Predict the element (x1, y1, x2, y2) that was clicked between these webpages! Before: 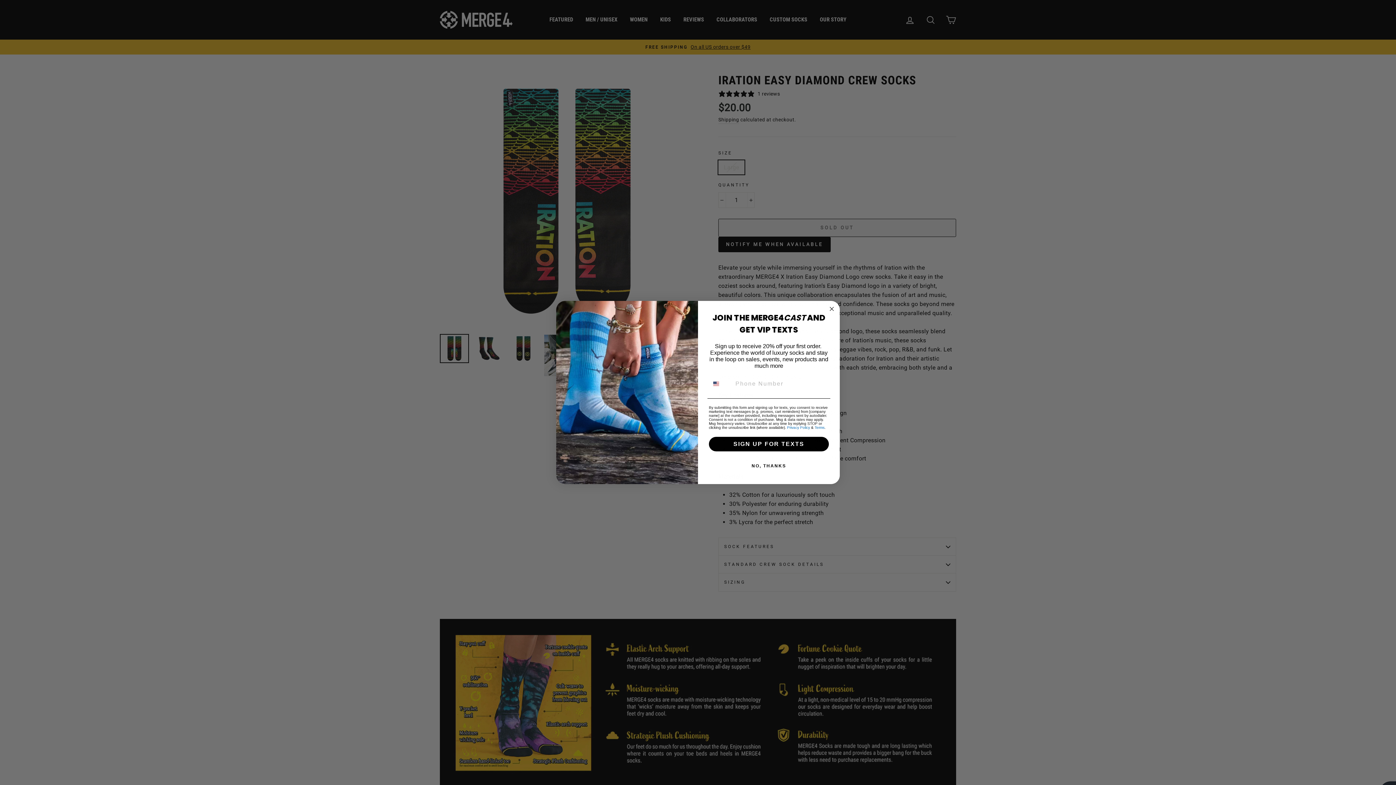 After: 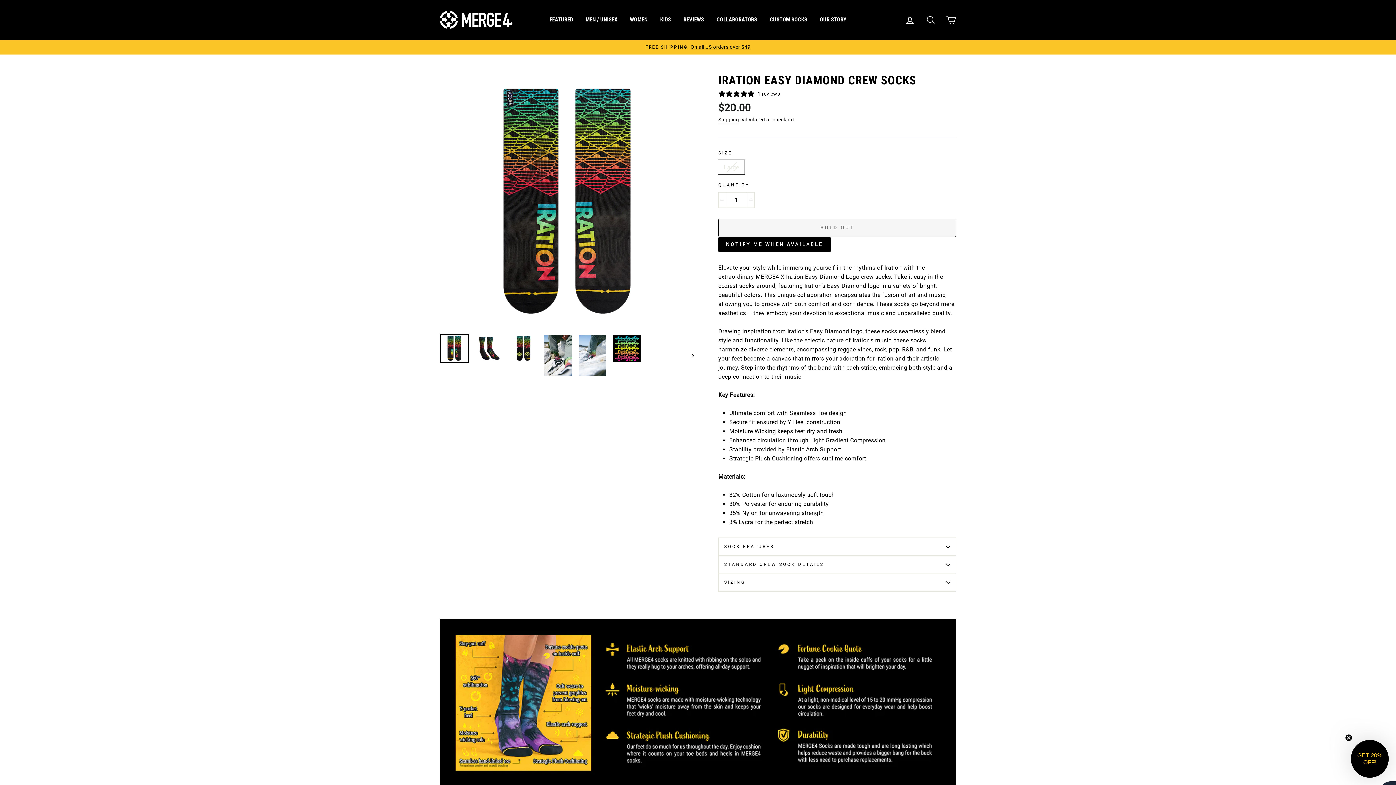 Action: bbox: (827, 304, 836, 313) label: Close dialog